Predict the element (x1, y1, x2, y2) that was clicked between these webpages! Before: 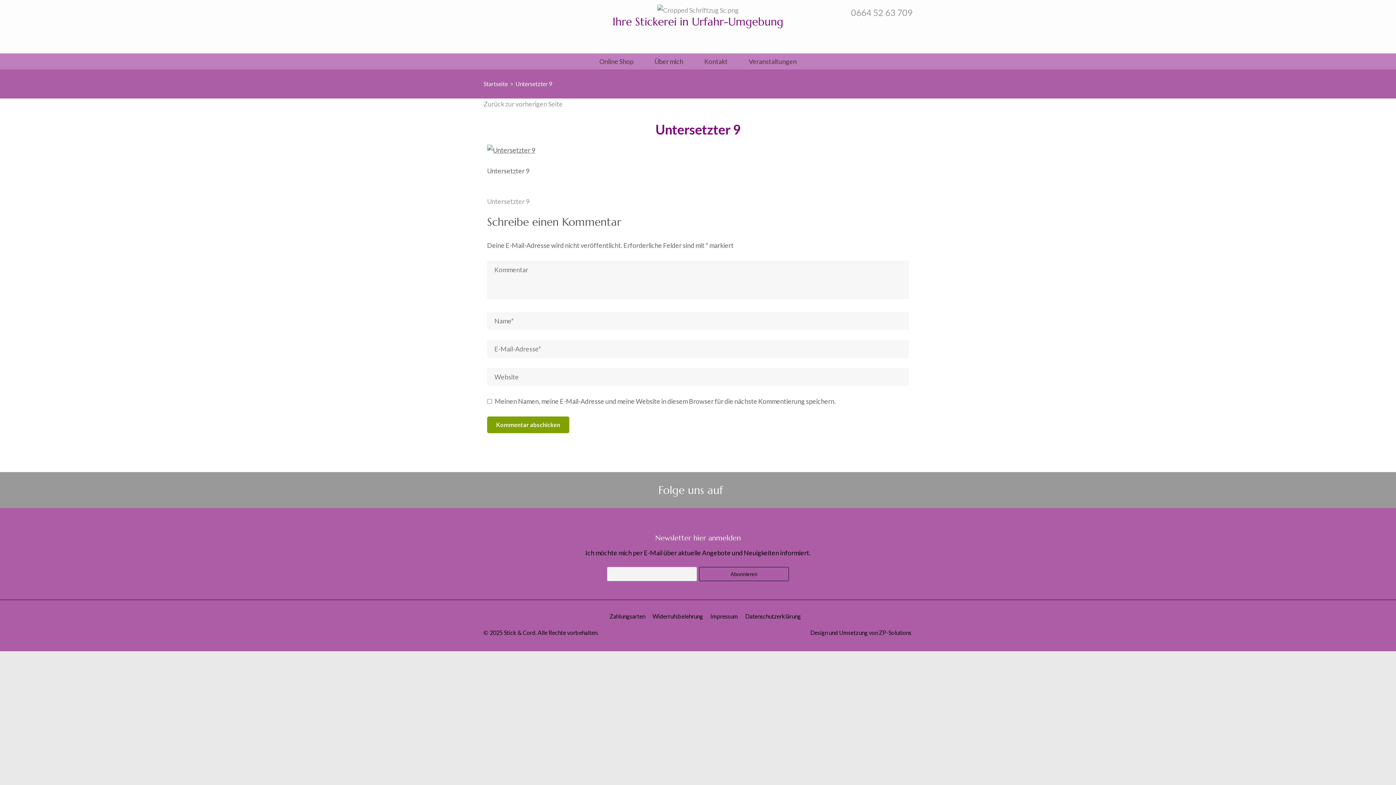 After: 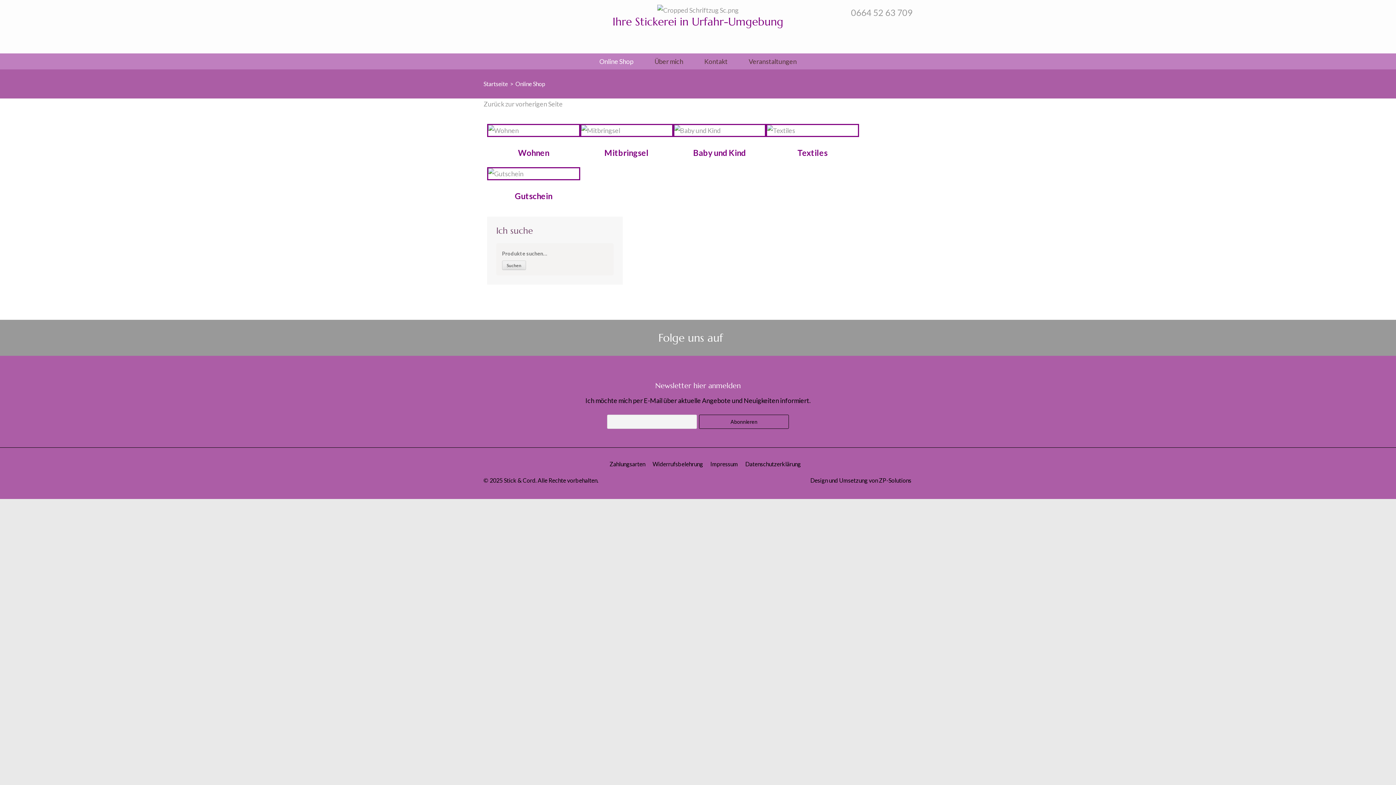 Action: label: Online Shop bbox: (599, 53, 633, 69)